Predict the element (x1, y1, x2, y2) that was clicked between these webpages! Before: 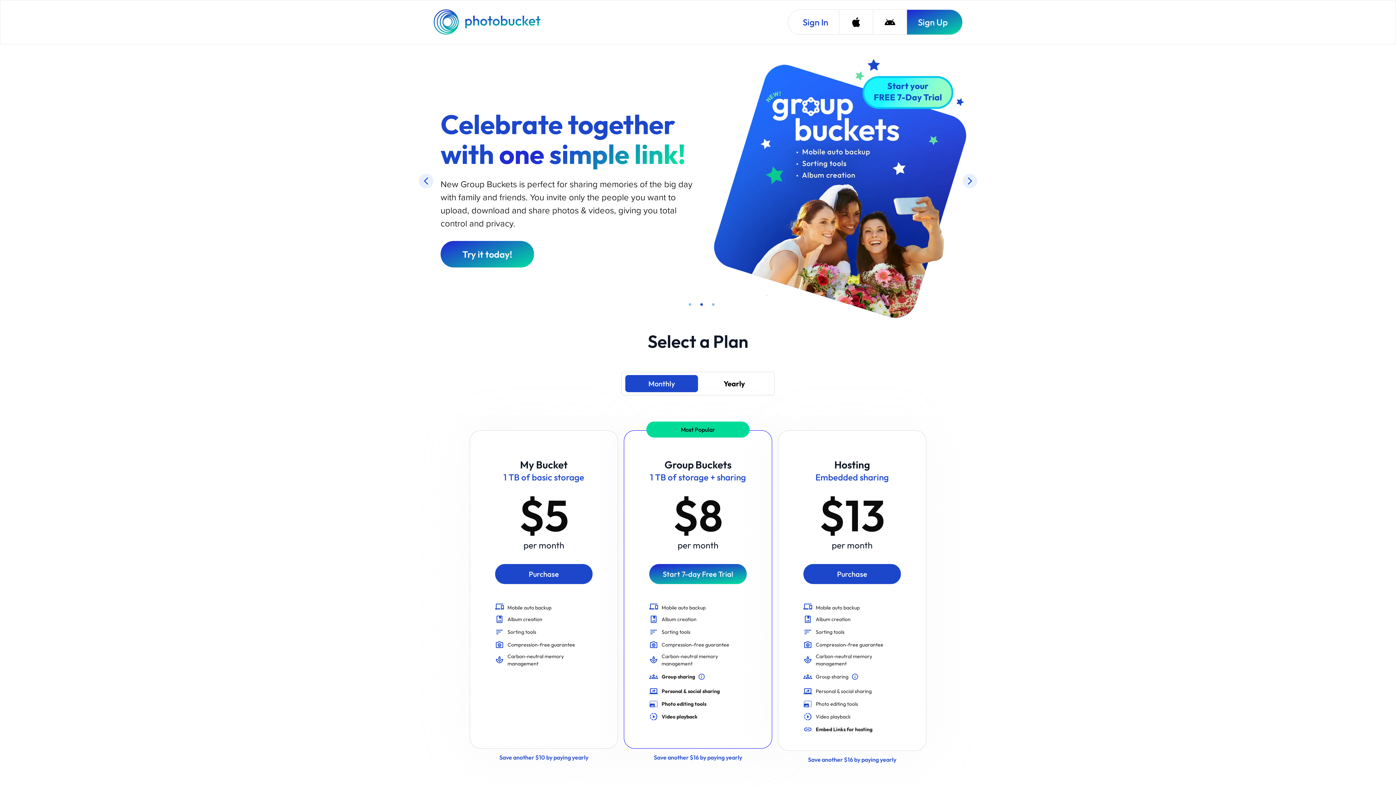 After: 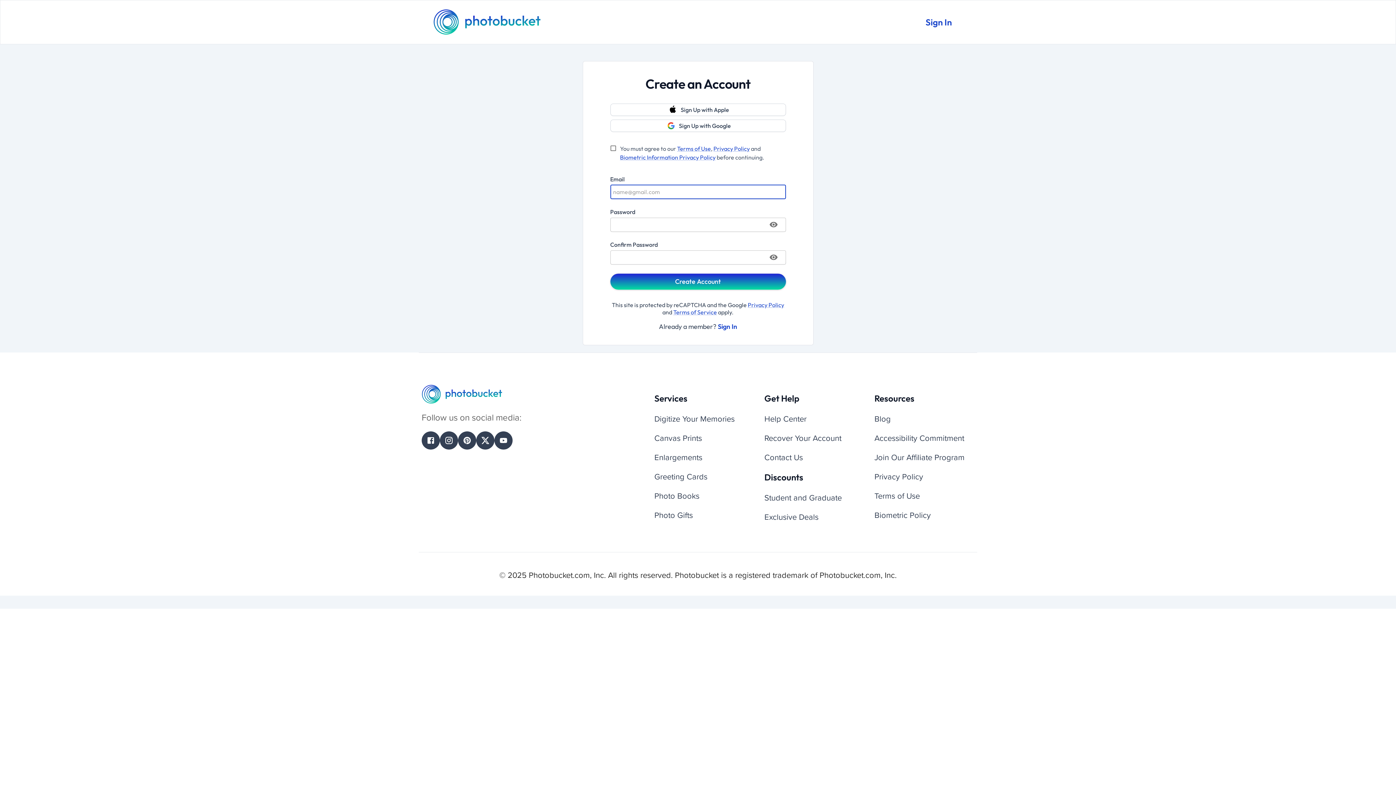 Action: label: Save another $10 by paying yearly bbox: (469, 652, 618, 660)